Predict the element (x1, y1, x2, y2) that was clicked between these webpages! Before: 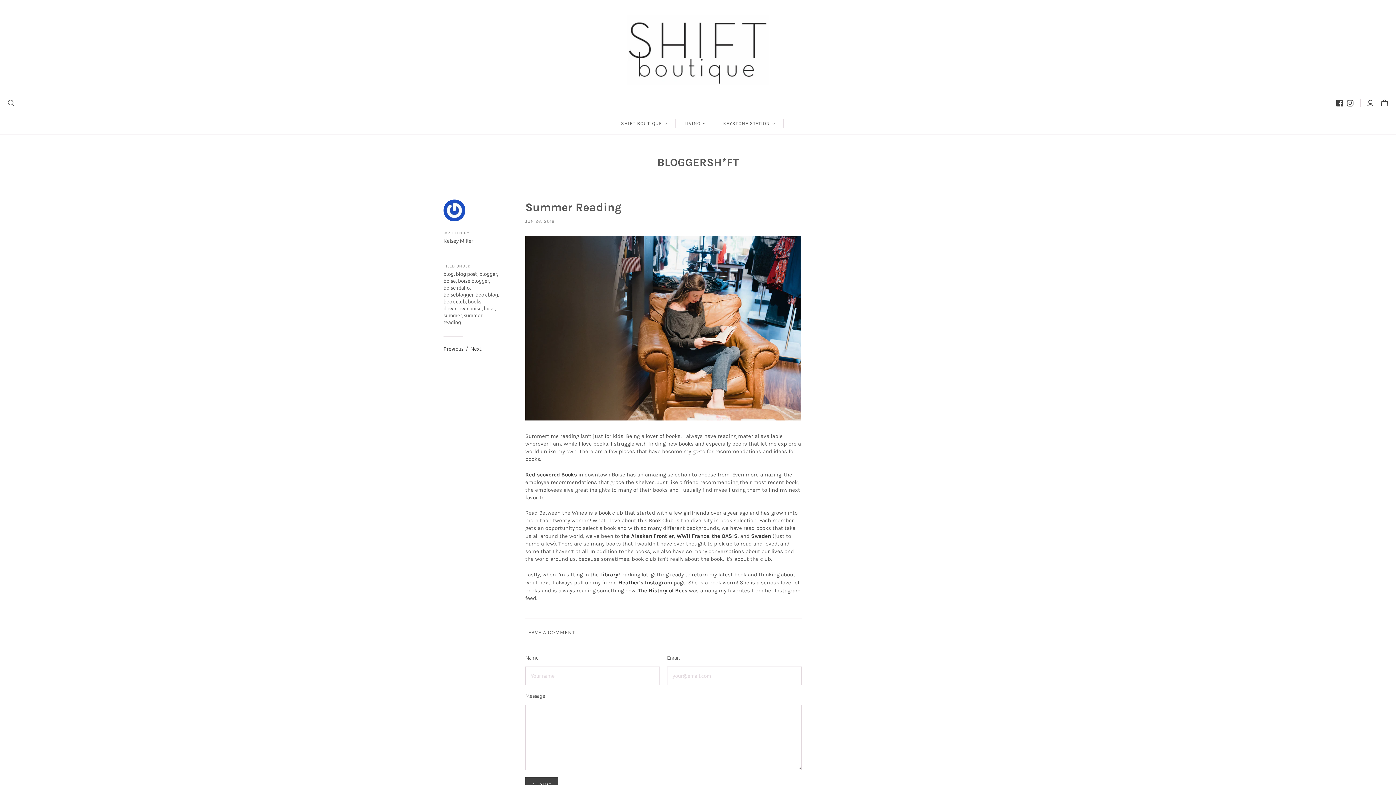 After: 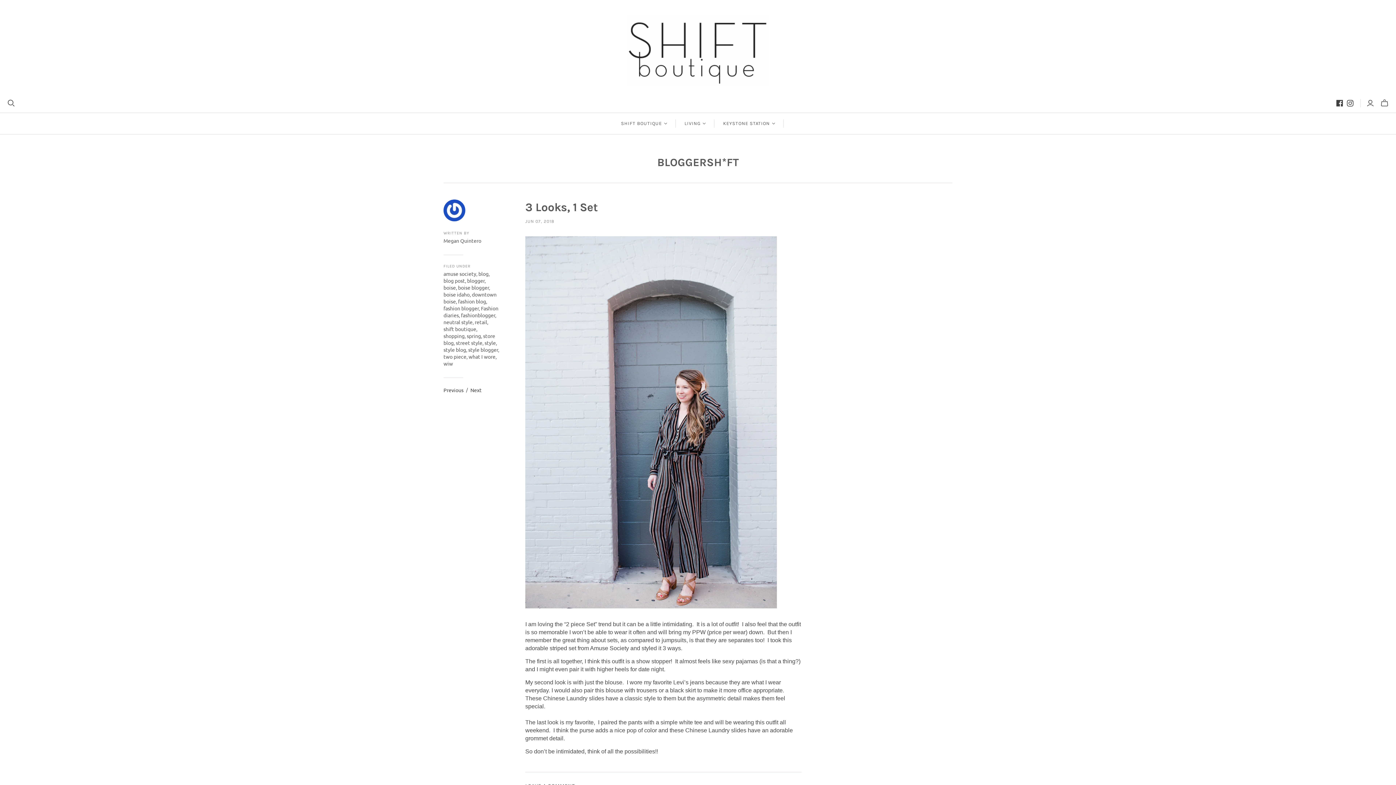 Action: bbox: (470, 345, 481, 352) label: Next